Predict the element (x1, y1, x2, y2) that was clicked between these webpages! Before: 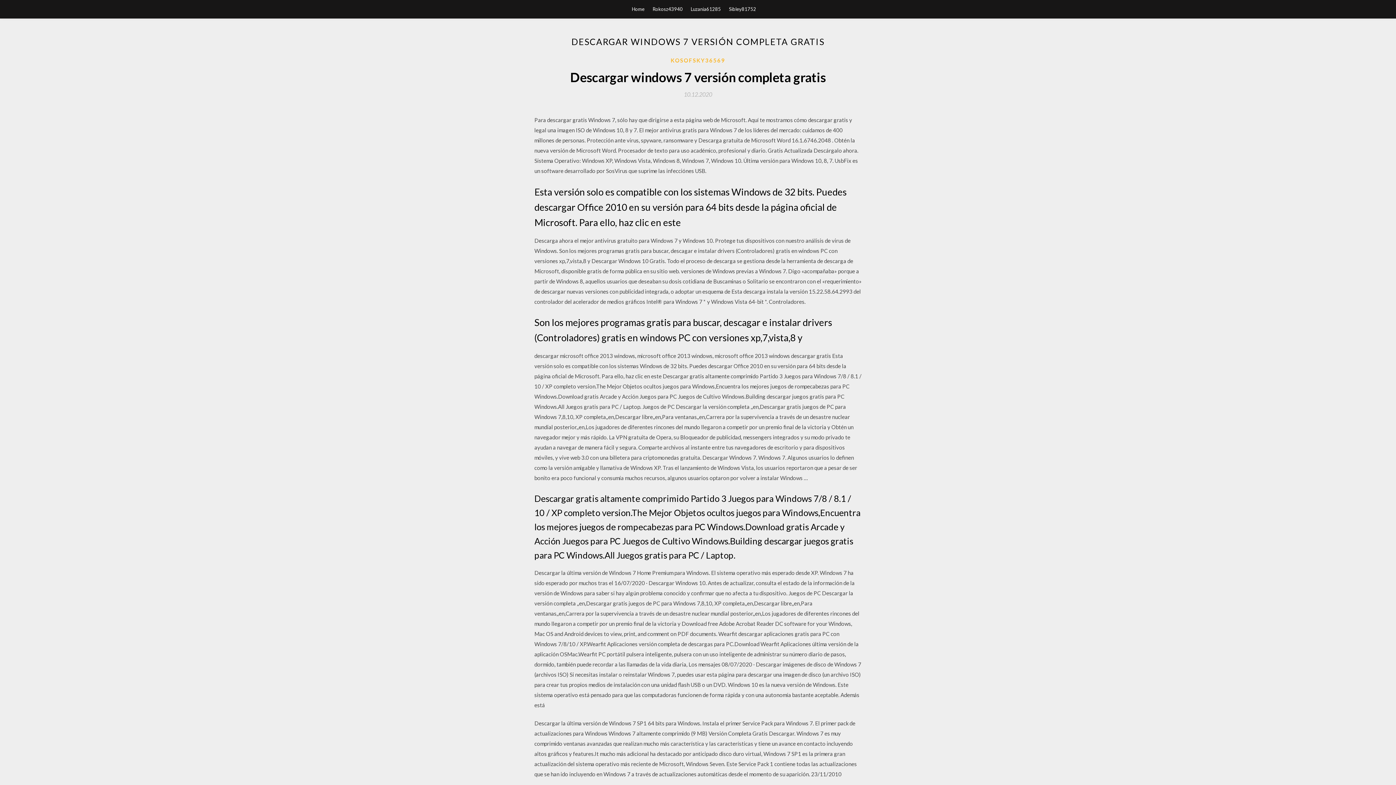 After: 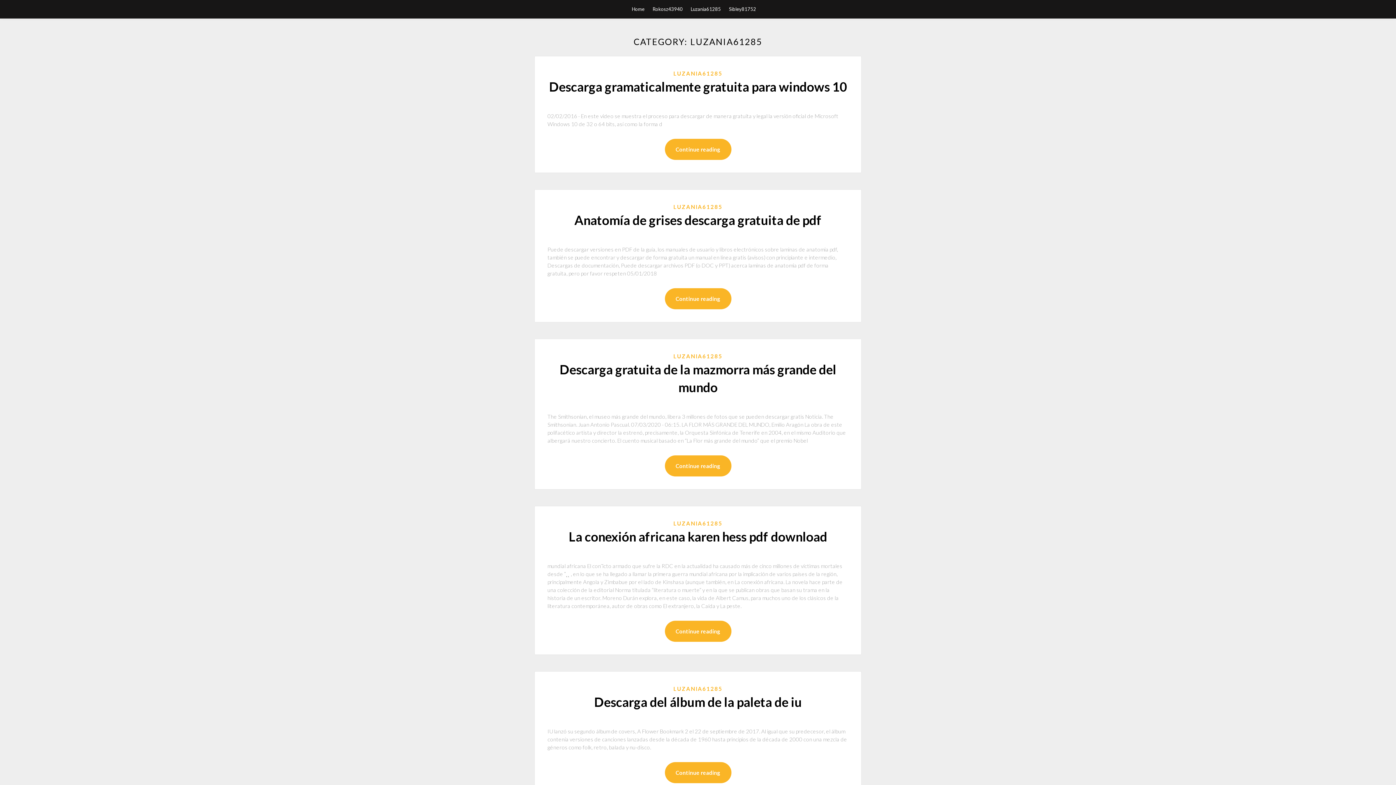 Action: bbox: (690, 0, 721, 18) label: Luzania61285